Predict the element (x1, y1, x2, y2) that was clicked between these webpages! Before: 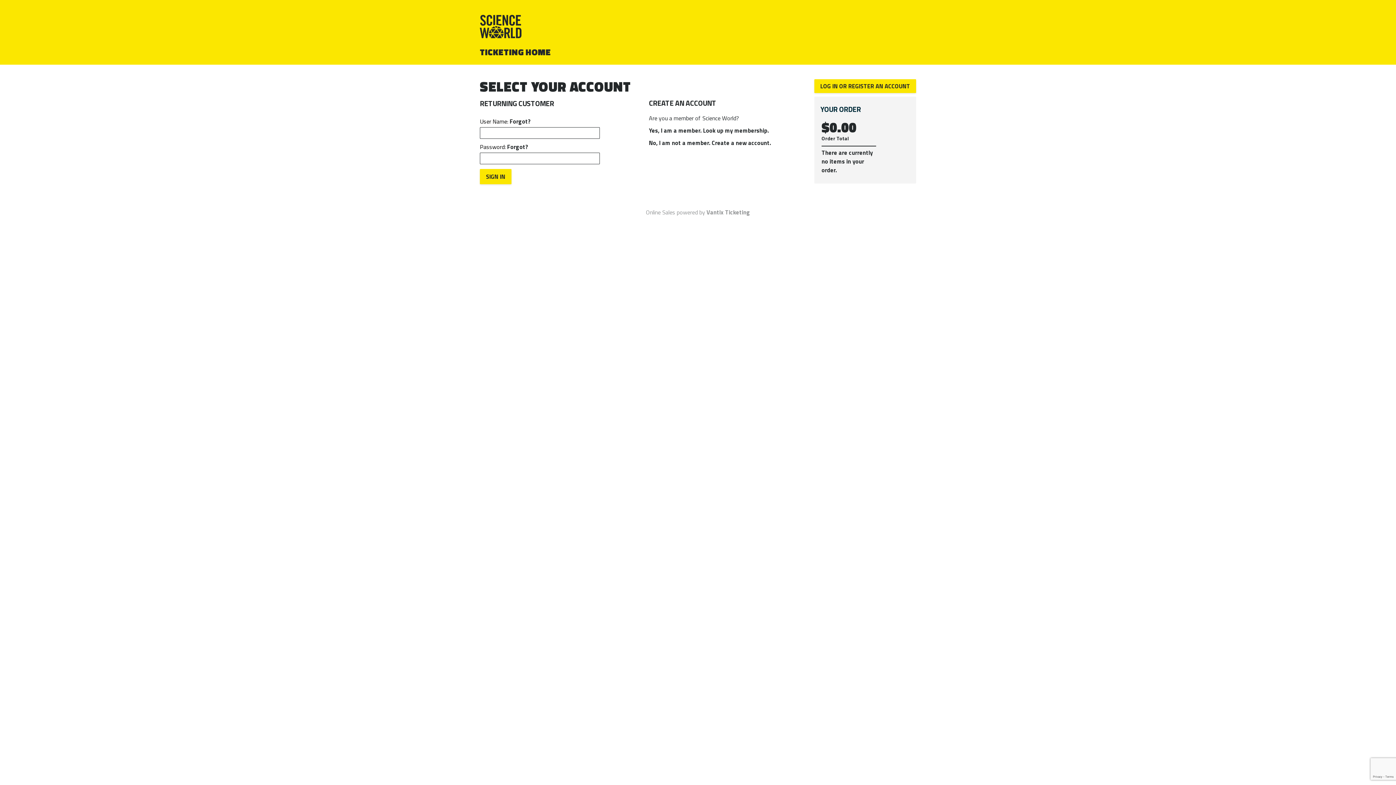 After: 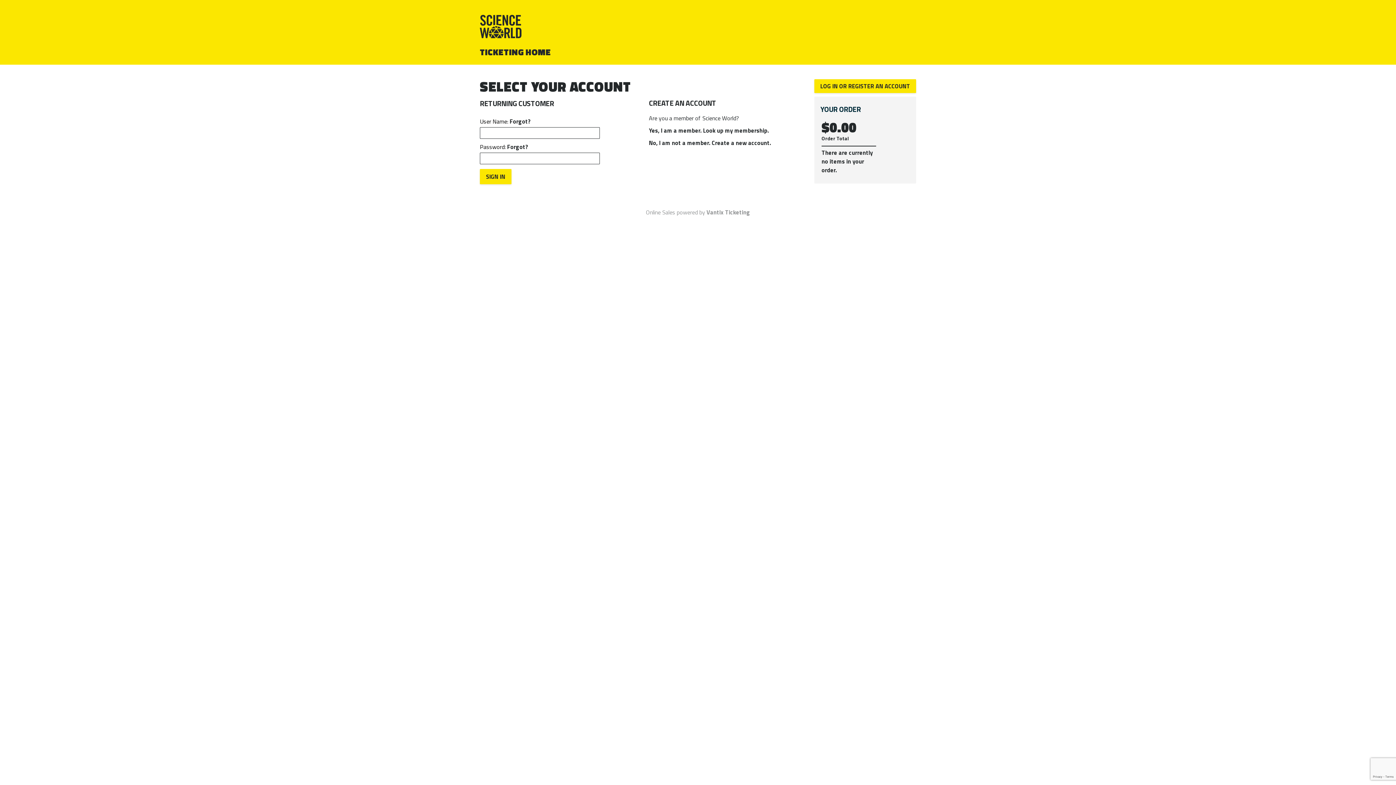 Action: bbox: (814, 79, 916, 93) label: LOG IN OR REGISTER AN ACCOUNT